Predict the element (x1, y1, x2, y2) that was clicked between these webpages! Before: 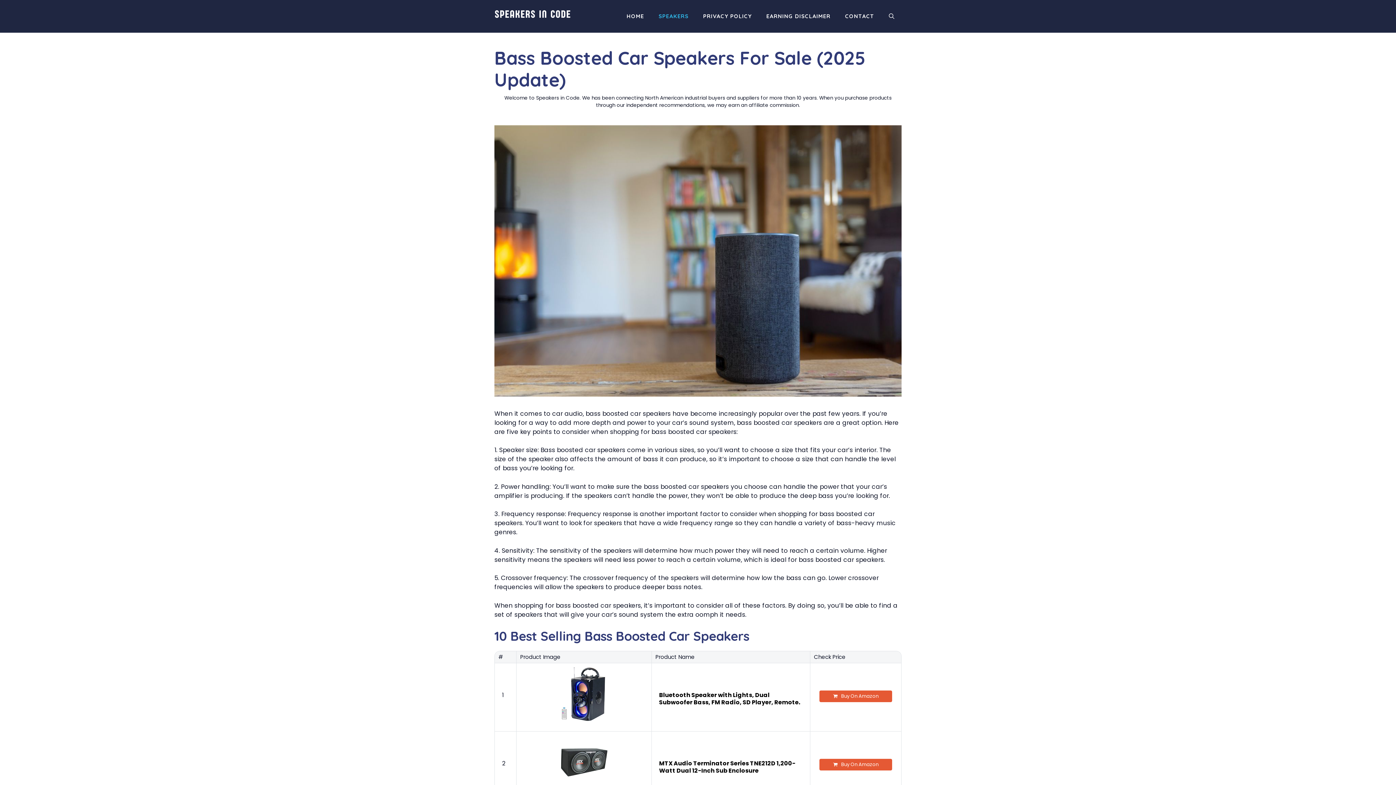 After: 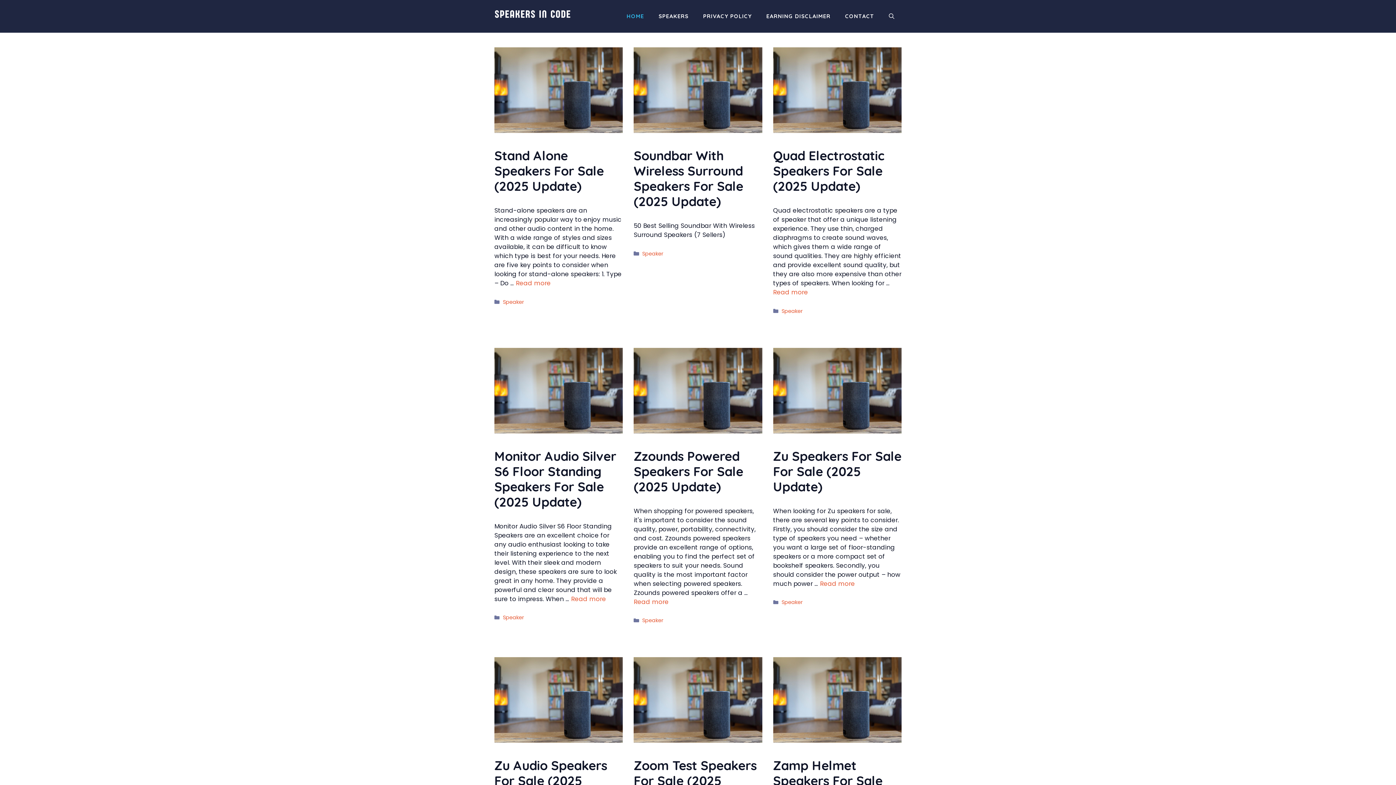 Action: label: HOME bbox: (619, 7, 651, 25)